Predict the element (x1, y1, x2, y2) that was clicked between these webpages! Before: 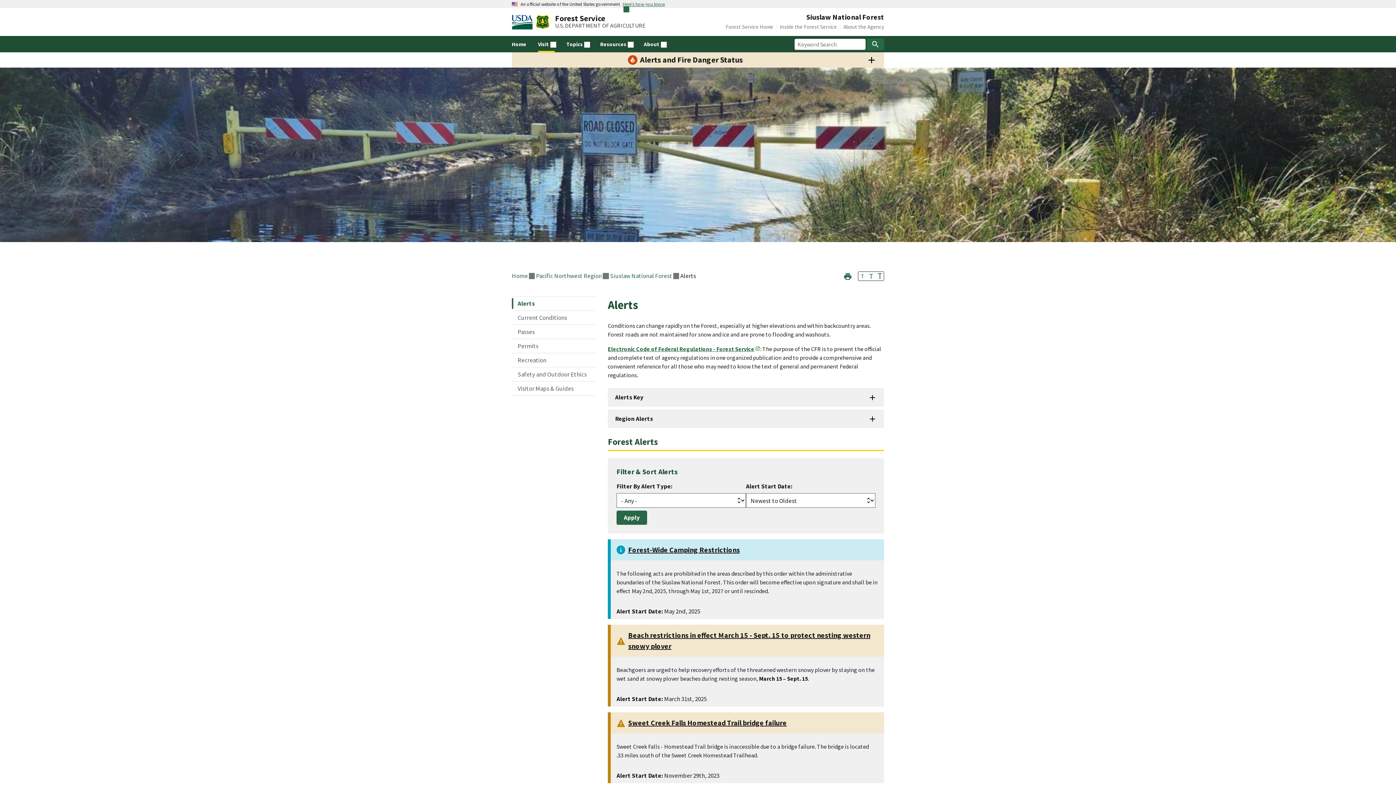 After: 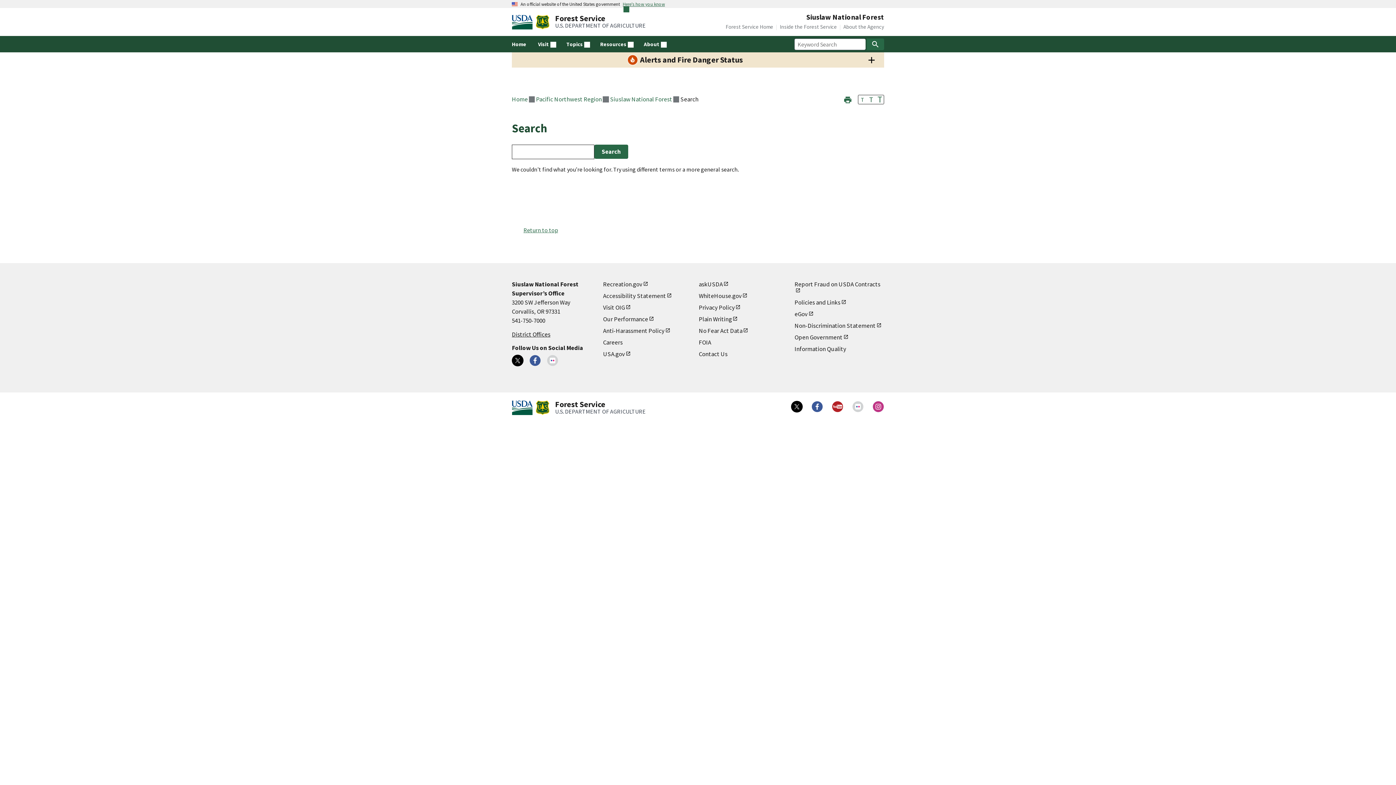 Action: bbox: (866, 38, 884, 50)